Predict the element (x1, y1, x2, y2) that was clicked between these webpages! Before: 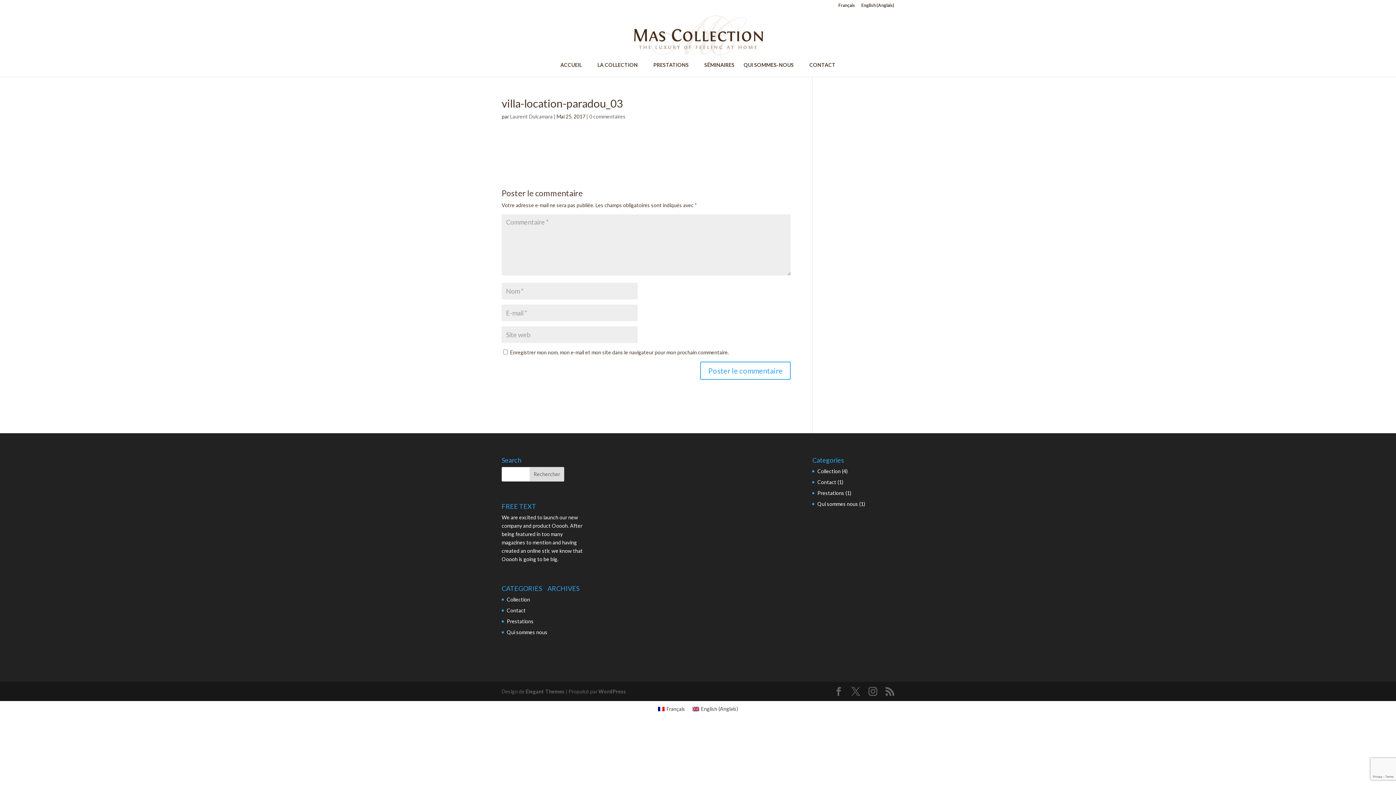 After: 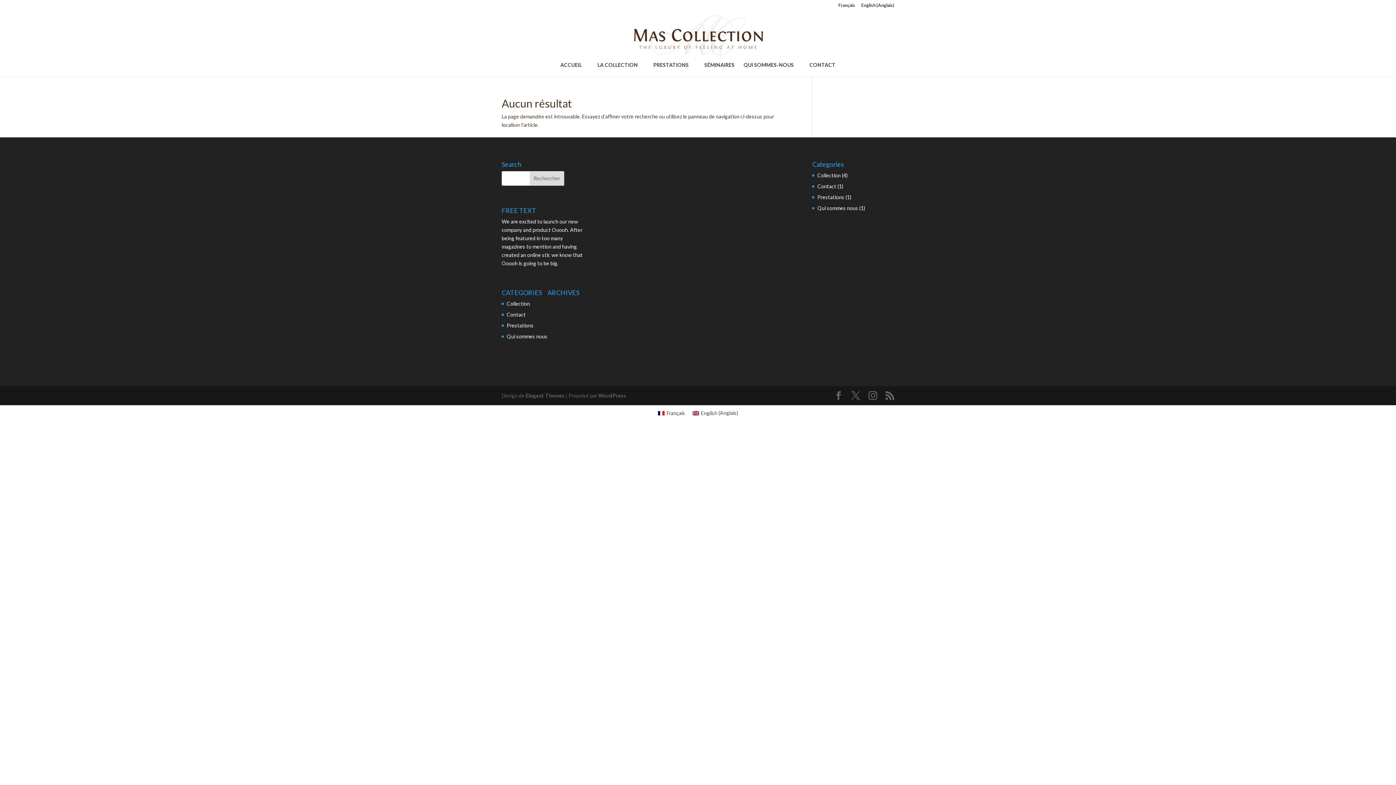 Action: label: Collection bbox: (817, 468, 840, 474)